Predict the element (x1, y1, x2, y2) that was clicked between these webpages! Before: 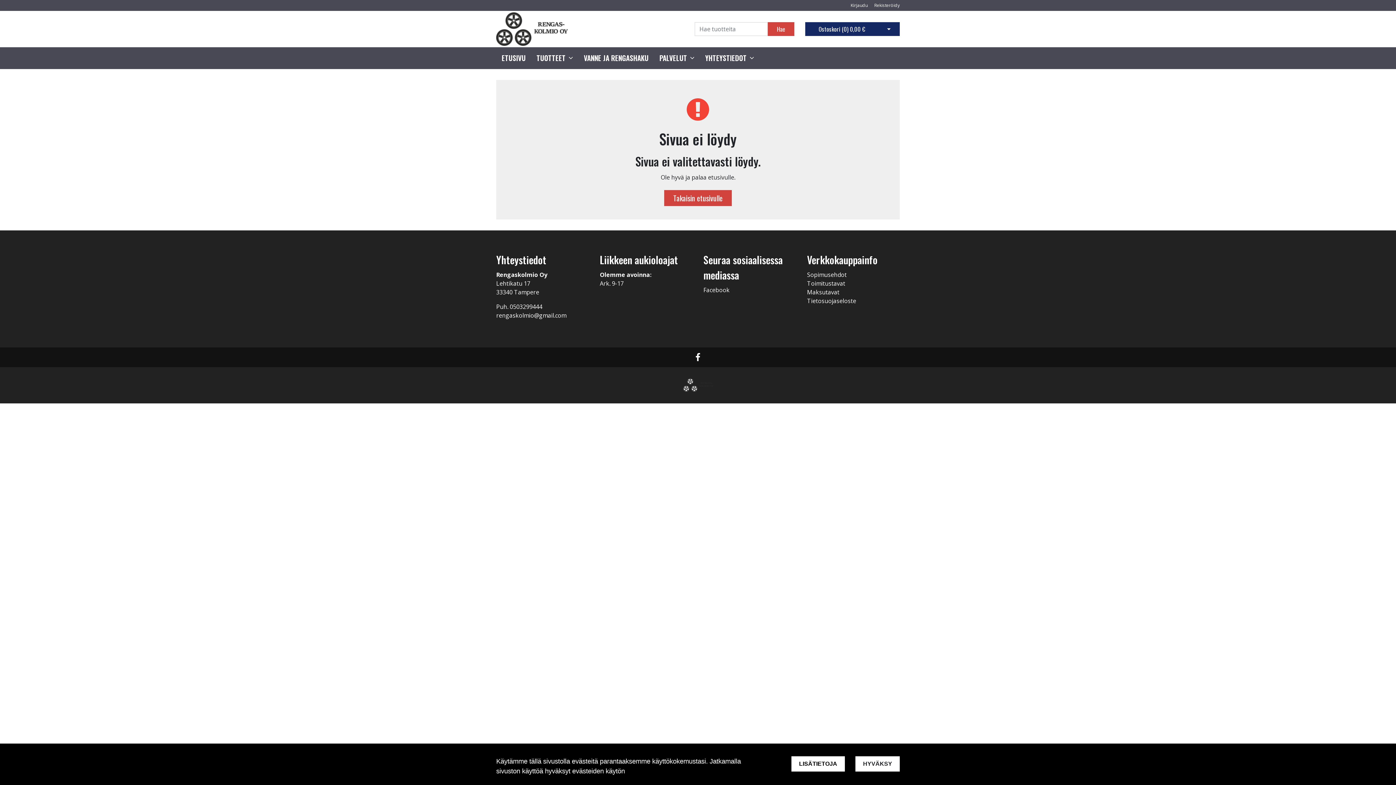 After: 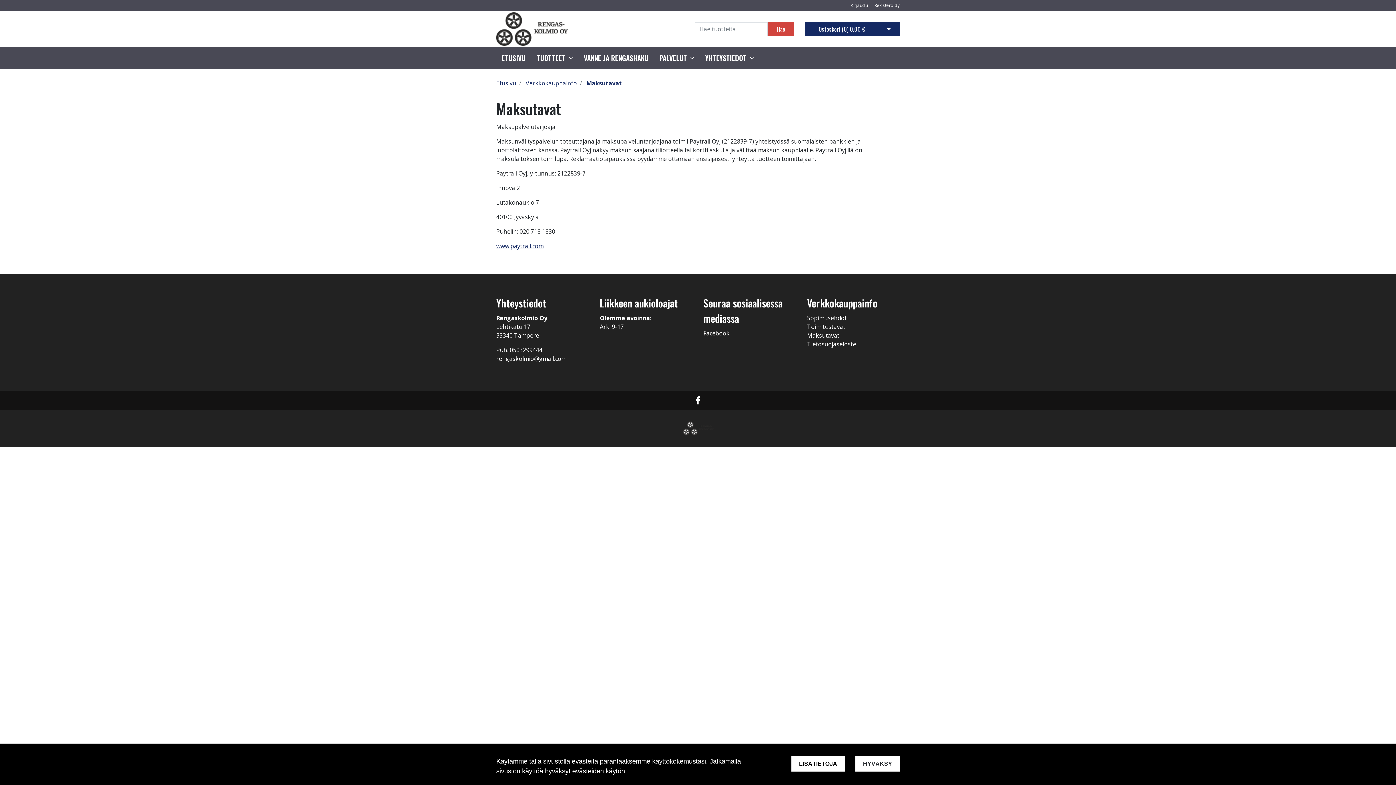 Action: label: Maksutavat bbox: (807, 288, 839, 296)